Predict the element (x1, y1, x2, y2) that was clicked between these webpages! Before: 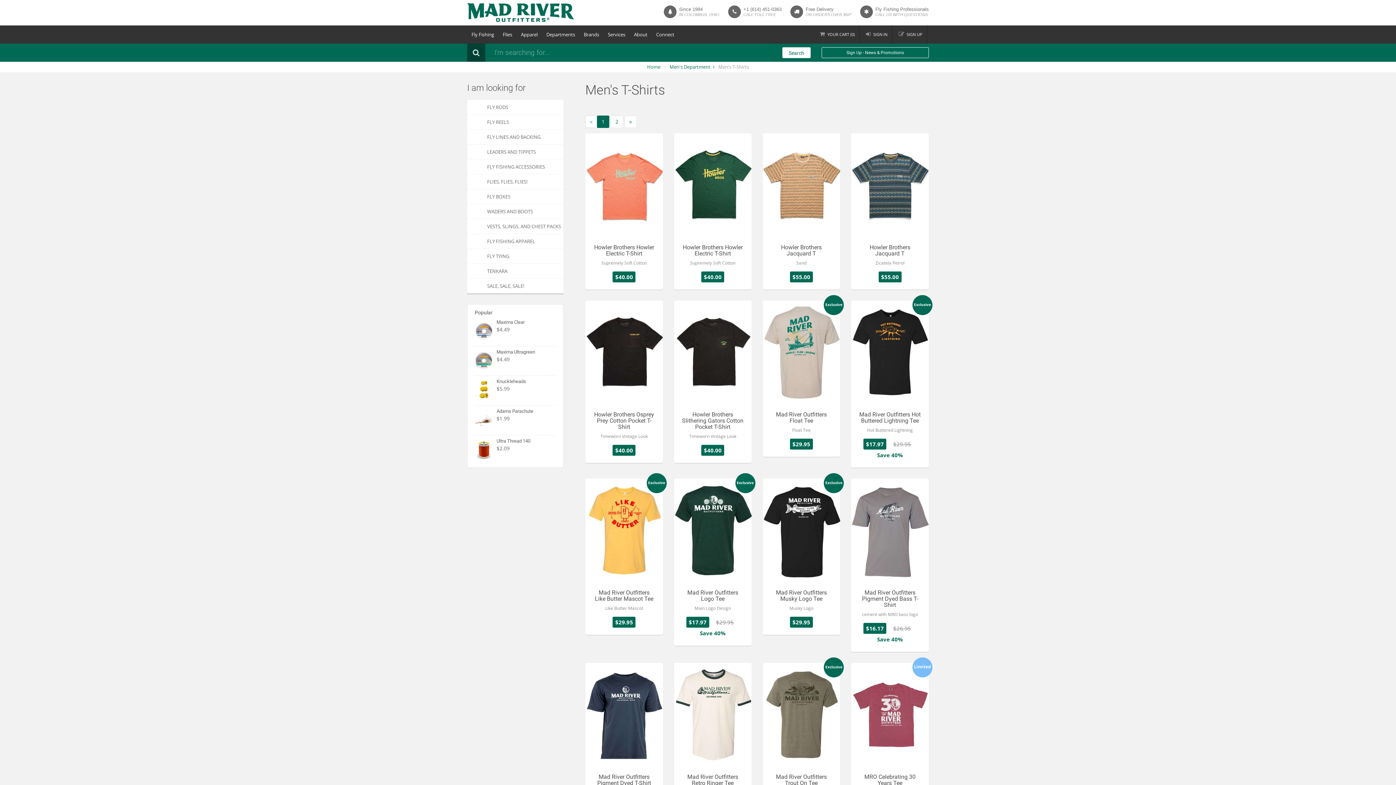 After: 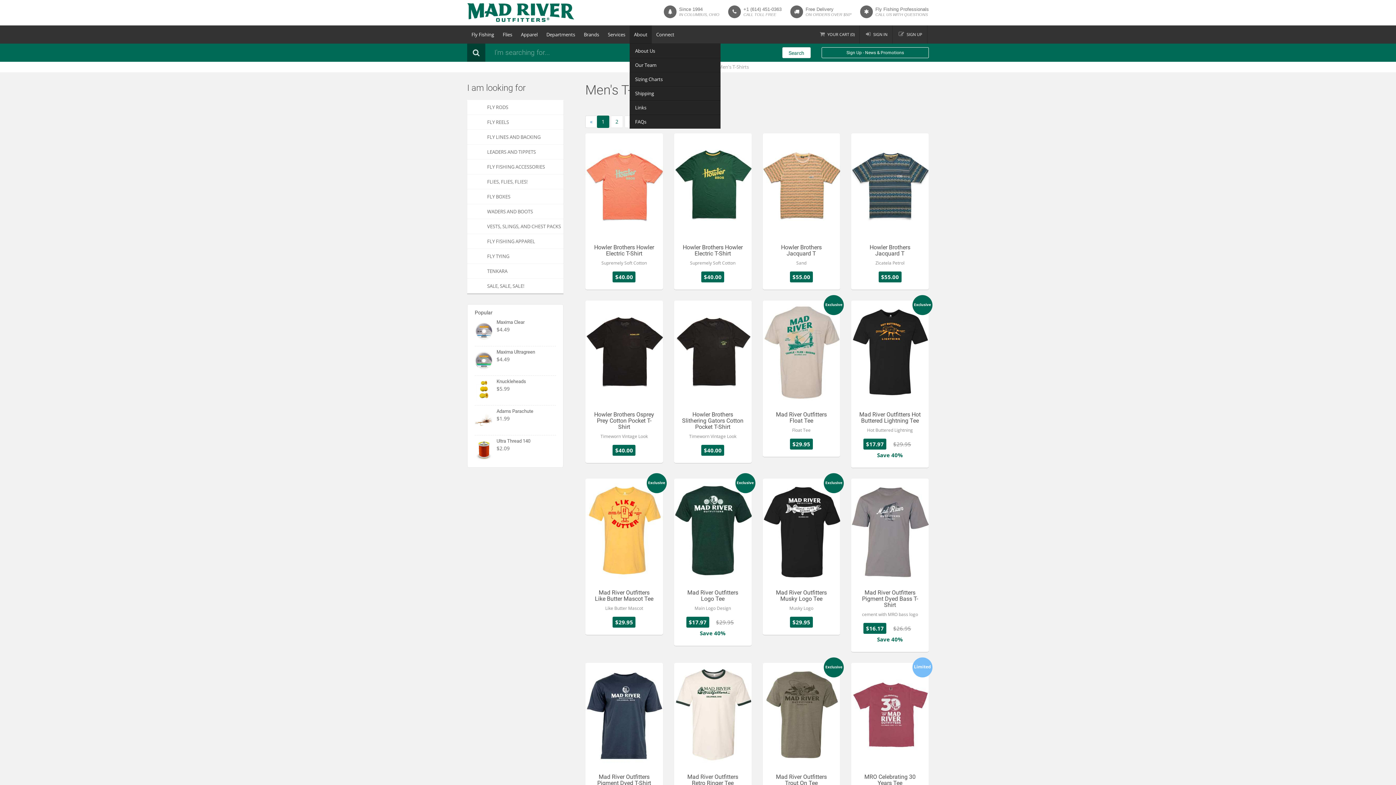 Action: label: About bbox: (629, 25, 652, 43)